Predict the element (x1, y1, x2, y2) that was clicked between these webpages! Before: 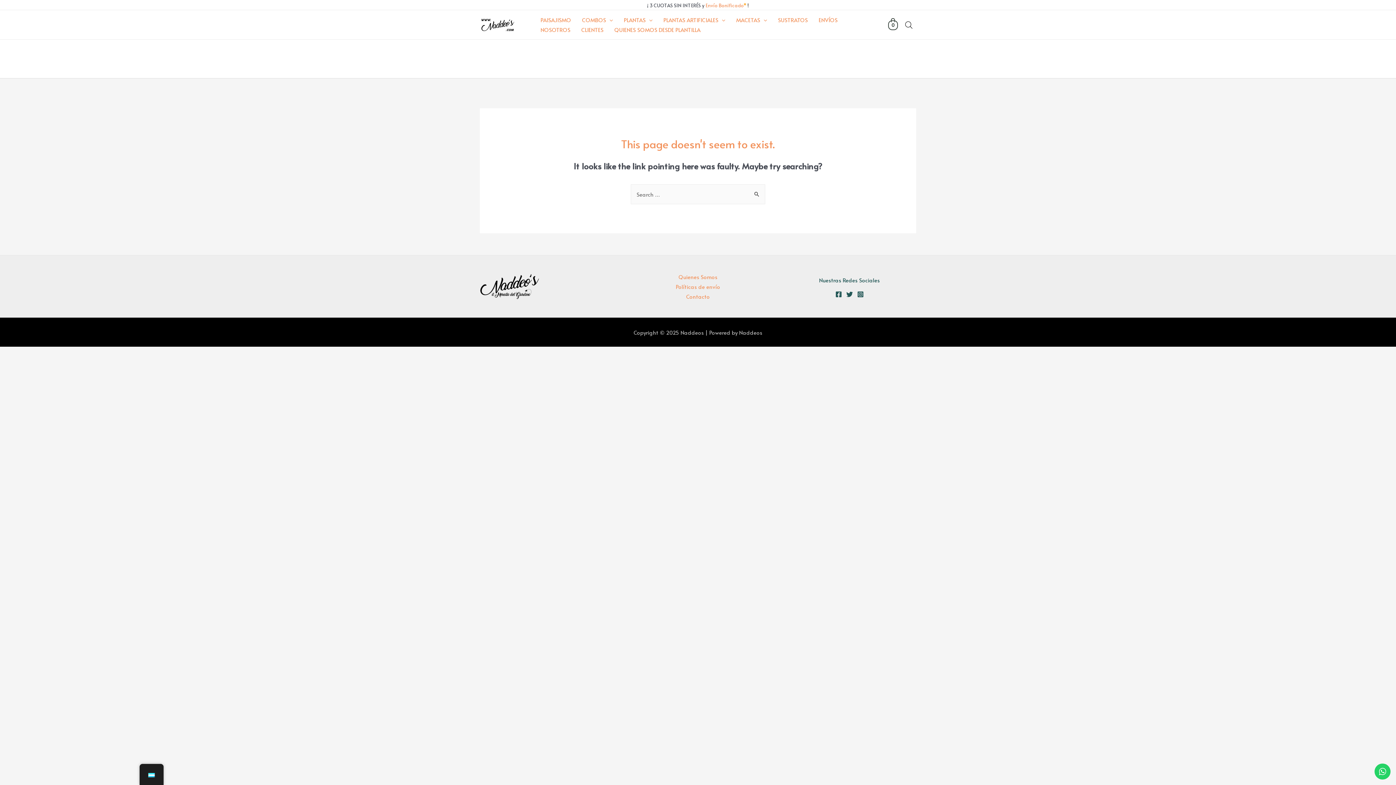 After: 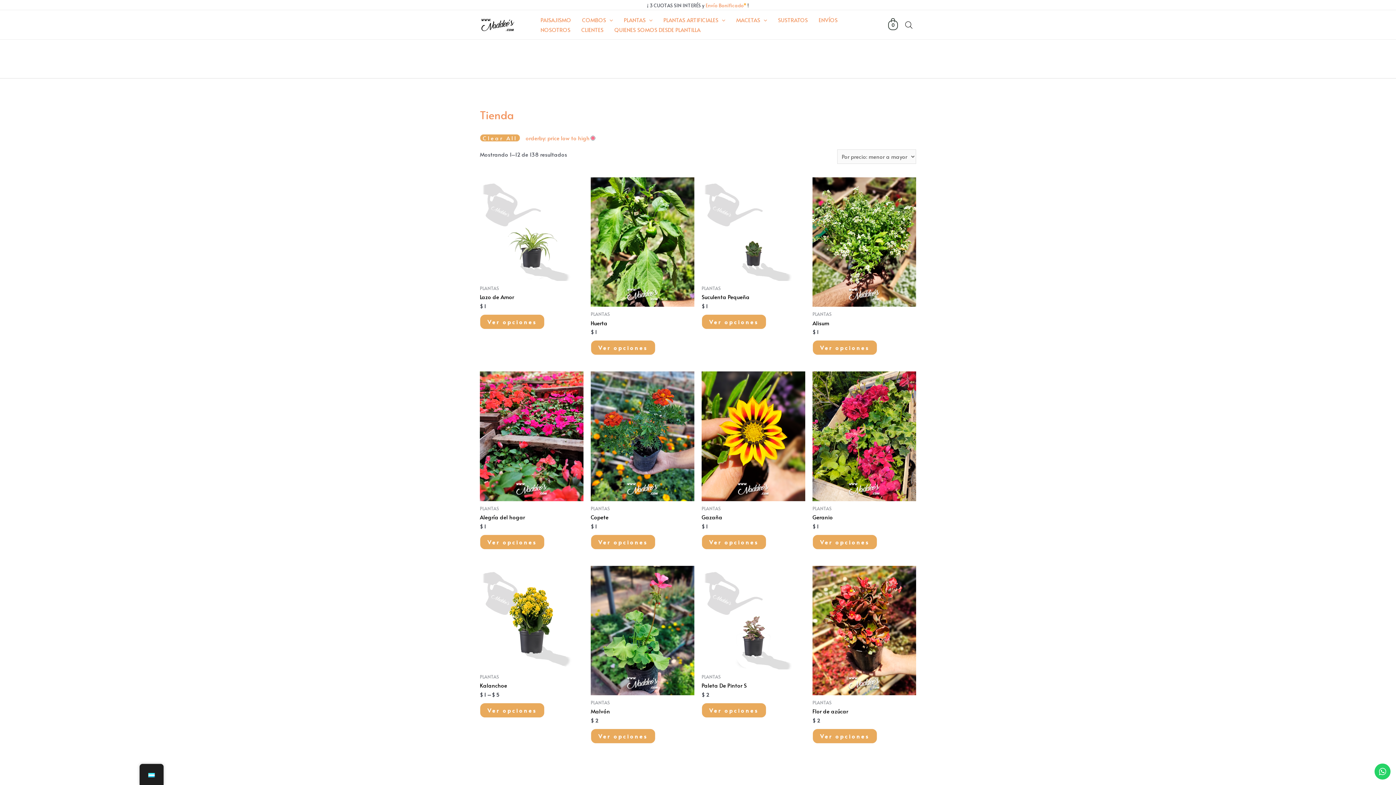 Action: bbox: (618, 14, 658, 24) label: PLANTAS